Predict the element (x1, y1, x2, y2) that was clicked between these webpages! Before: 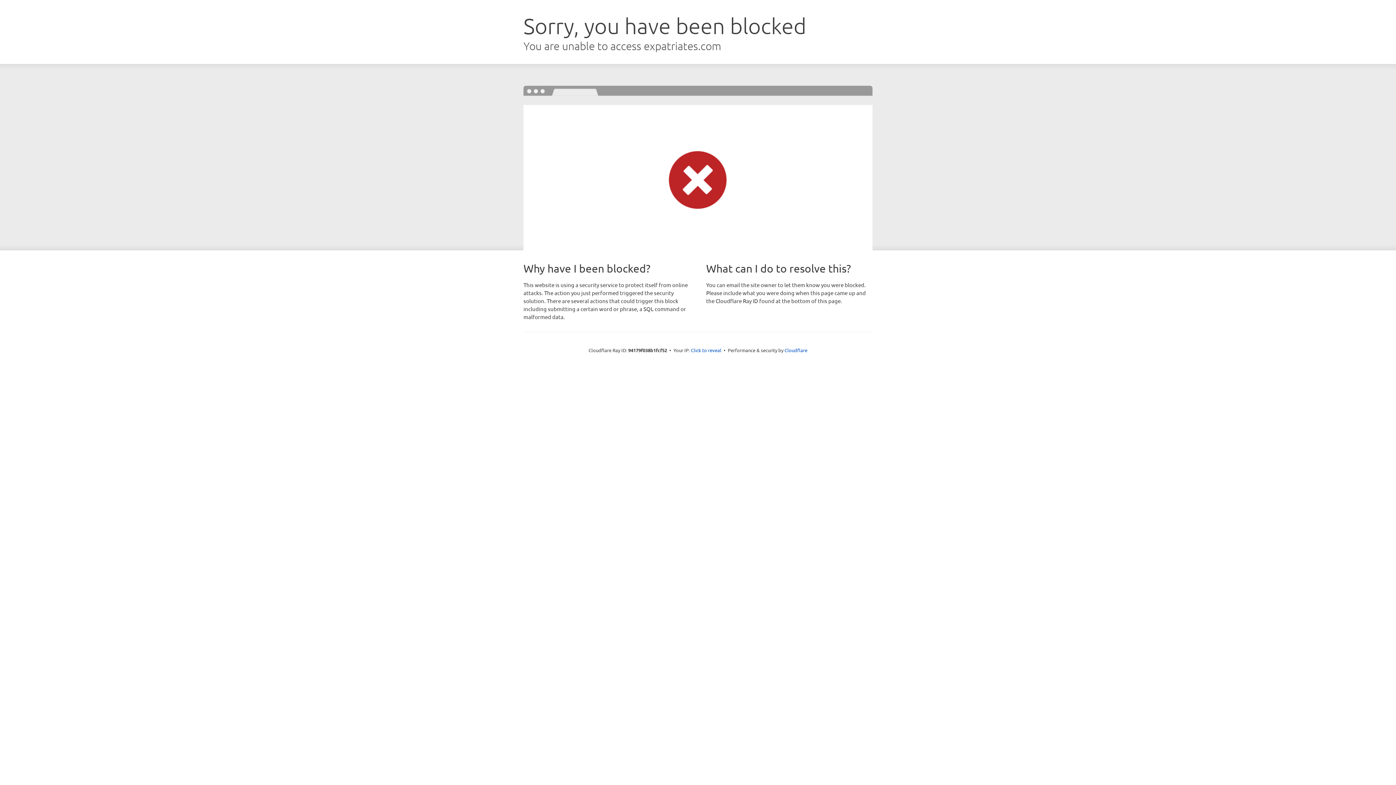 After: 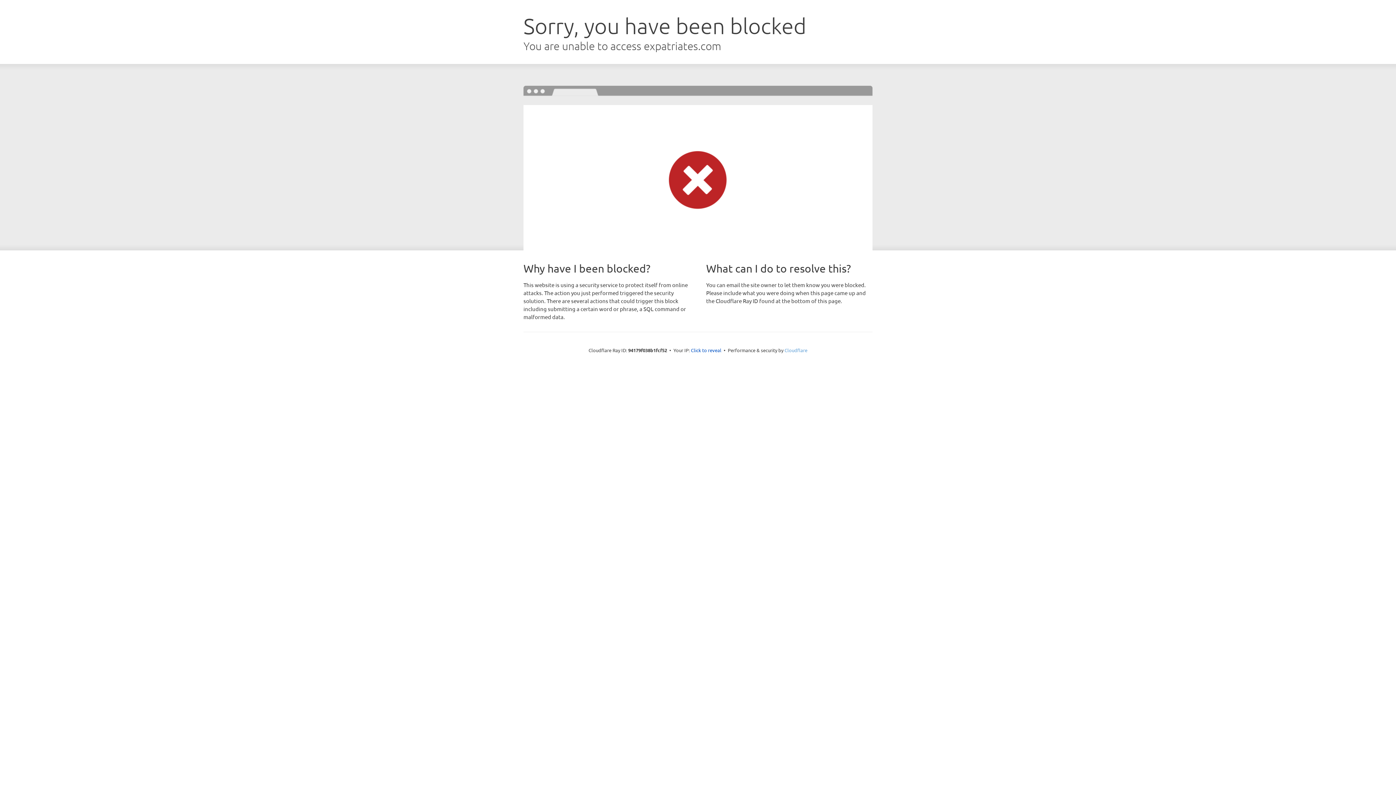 Action: bbox: (784, 347, 807, 353) label: Cloudflare